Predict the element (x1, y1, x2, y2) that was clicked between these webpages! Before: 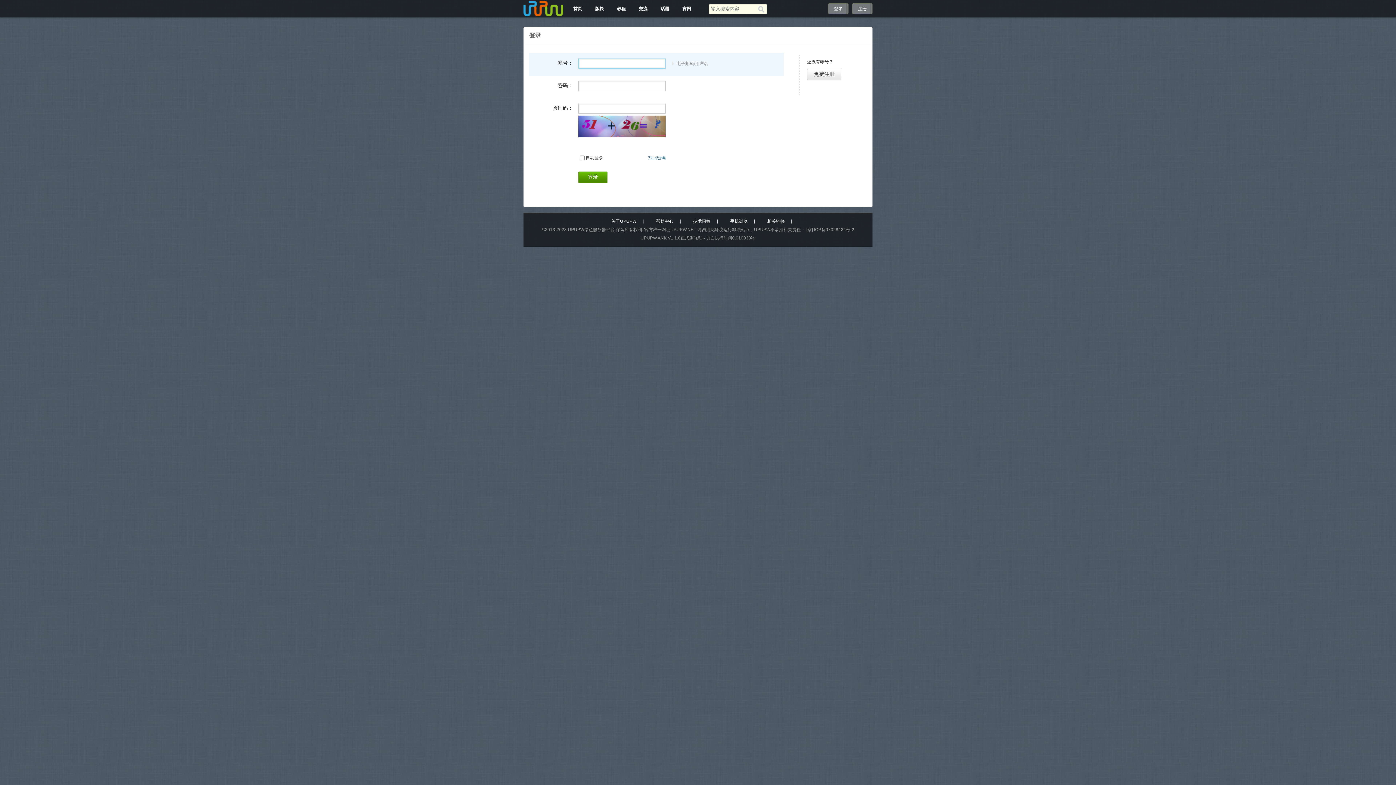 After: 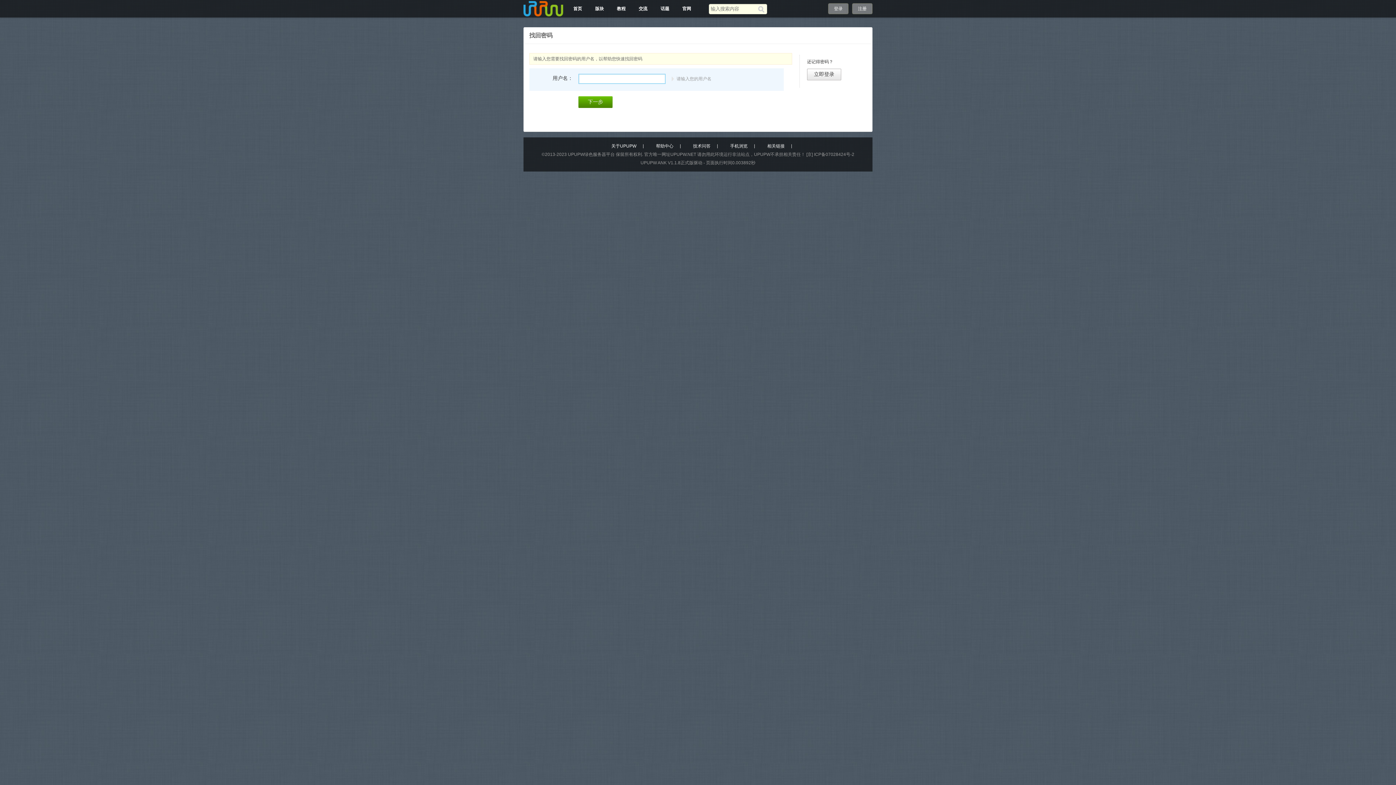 Action: label: 找回密码 bbox: (648, 154, 665, 161)